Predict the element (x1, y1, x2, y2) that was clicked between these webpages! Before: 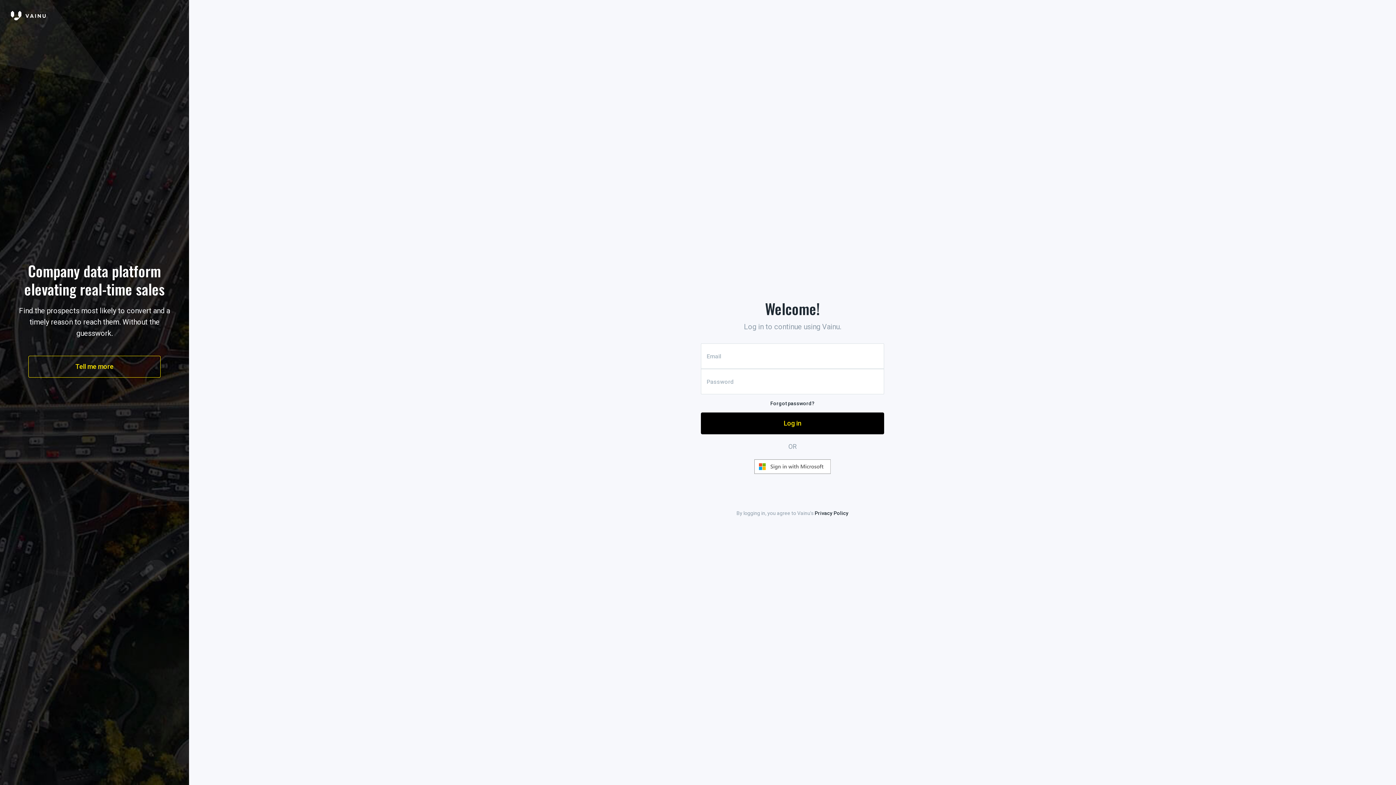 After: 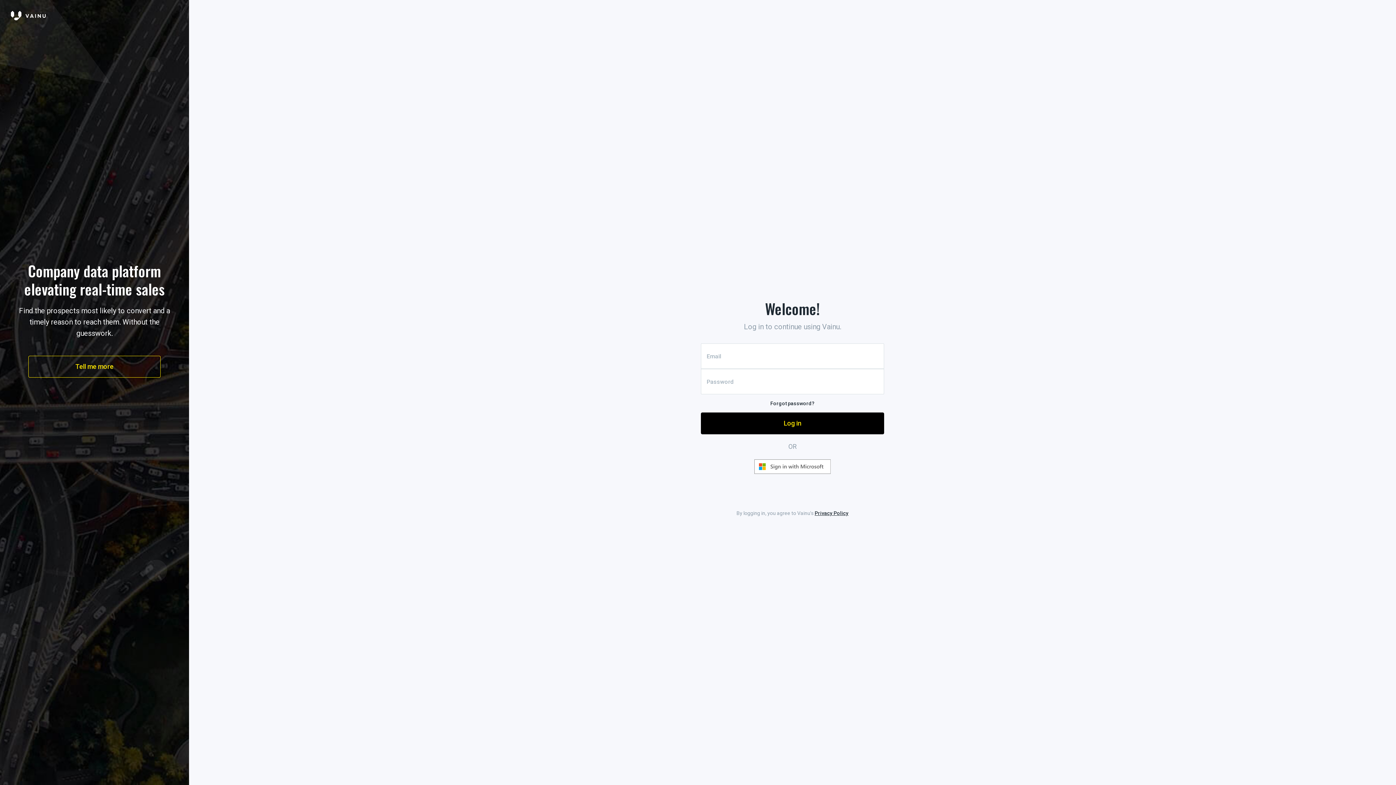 Action: bbox: (814, 510, 848, 516) label: Privacy Policy